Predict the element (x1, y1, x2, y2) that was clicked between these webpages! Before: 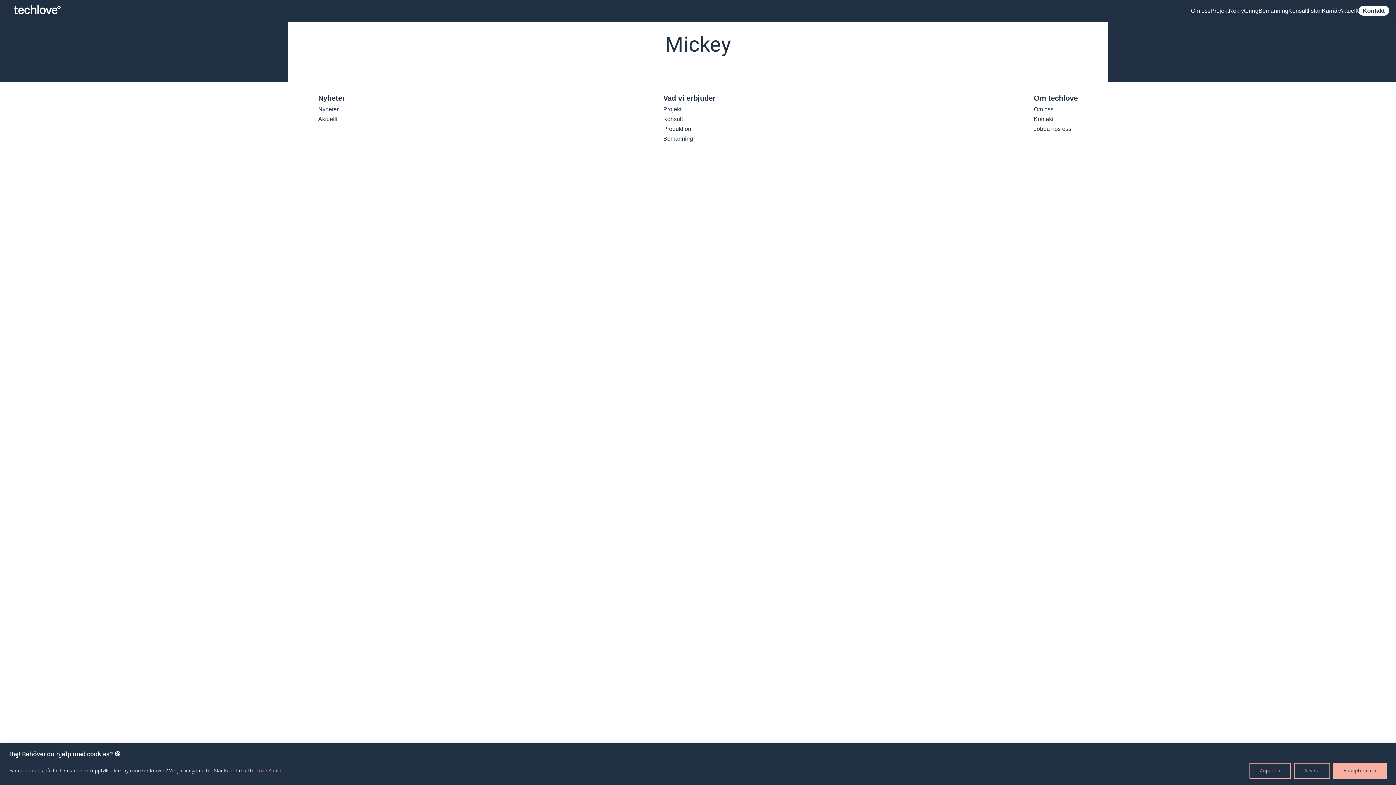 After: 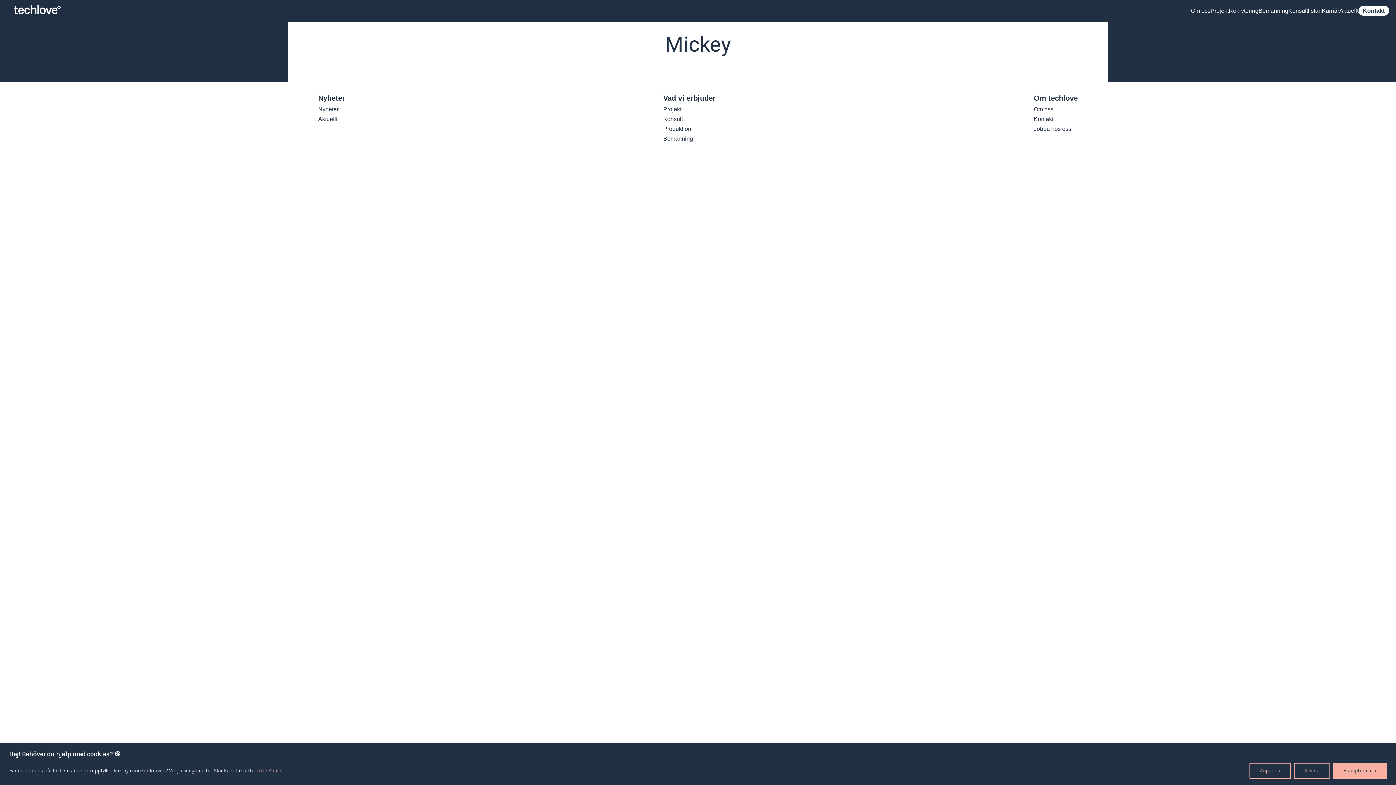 Action: bbox: (256, 767, 282, 774) label: Love Sahlin